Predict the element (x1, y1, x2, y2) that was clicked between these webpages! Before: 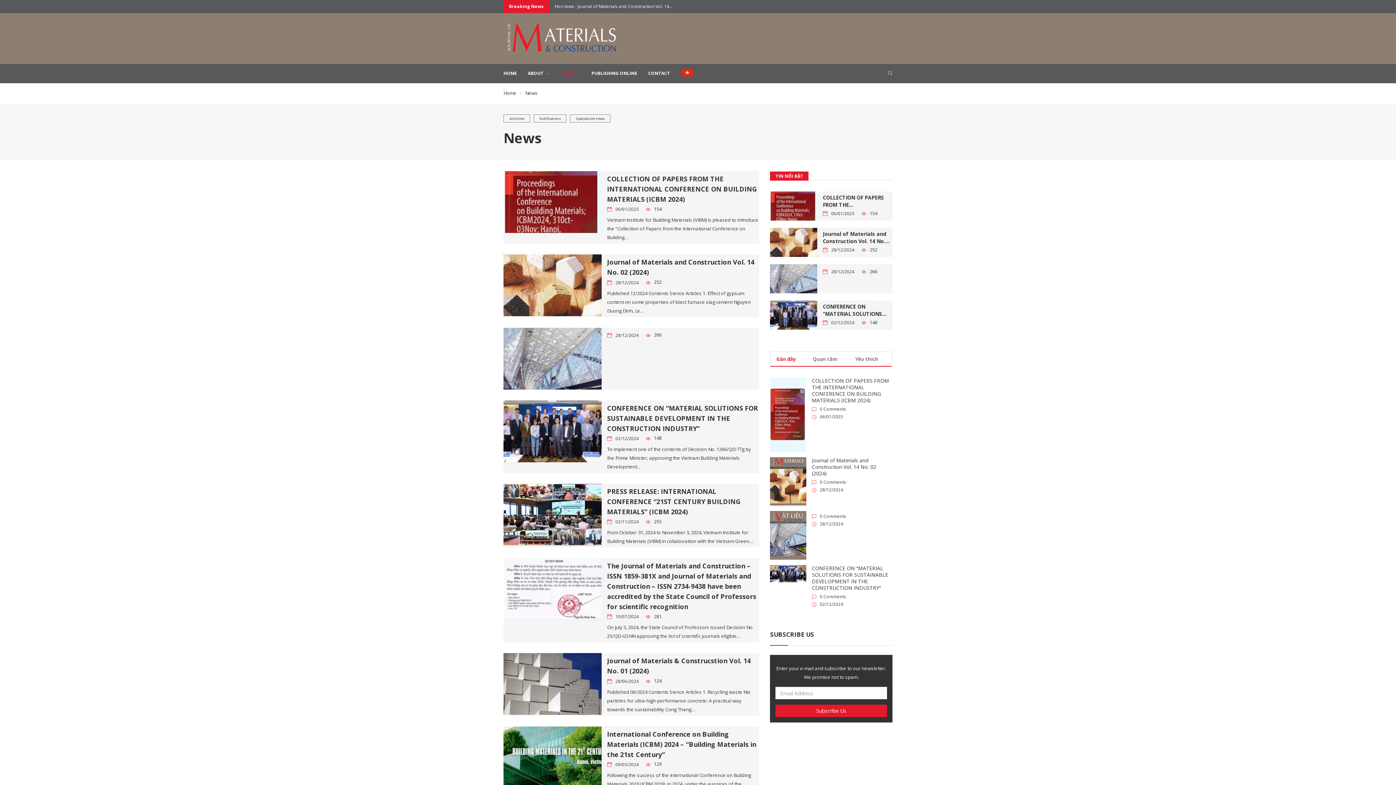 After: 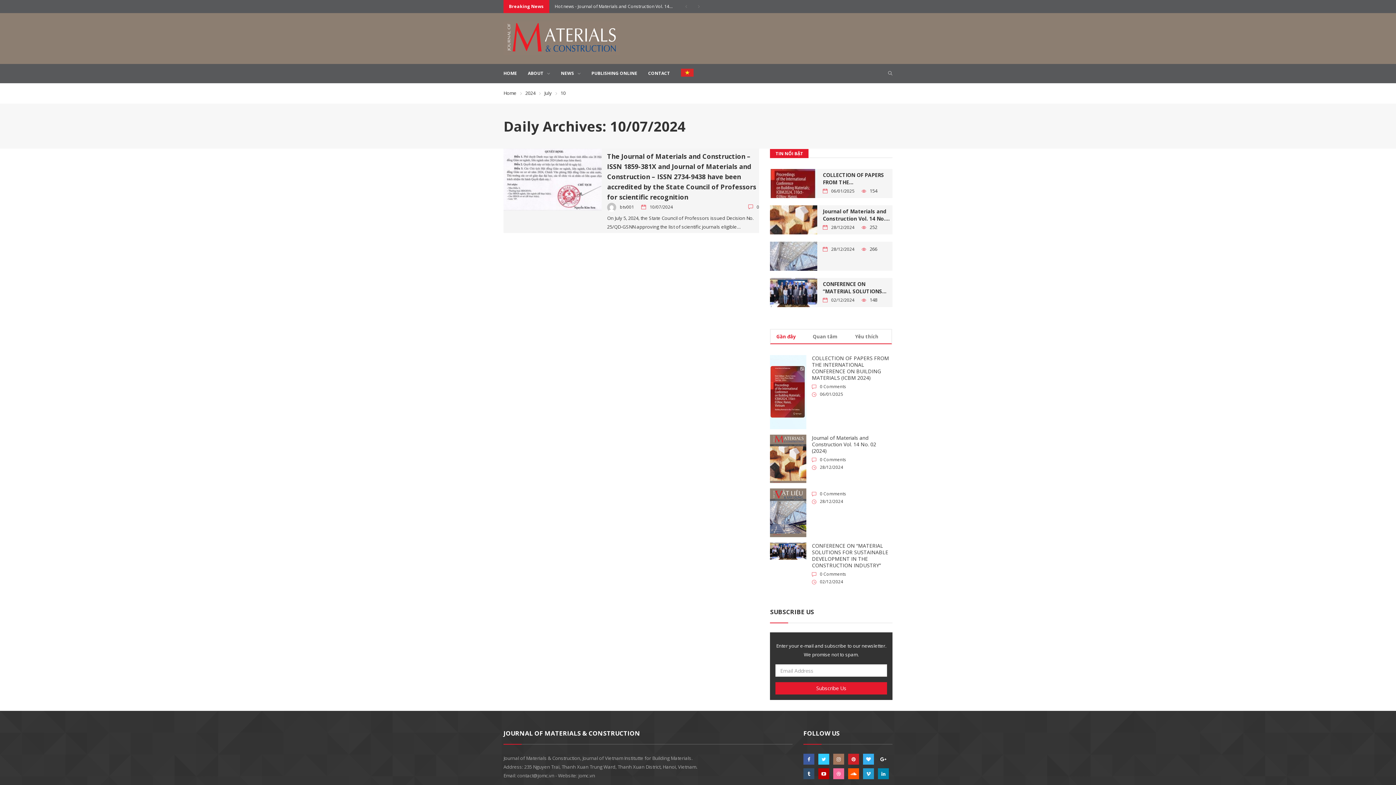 Action: label: 10/07/2024 bbox: (615, 612, 638, 621)